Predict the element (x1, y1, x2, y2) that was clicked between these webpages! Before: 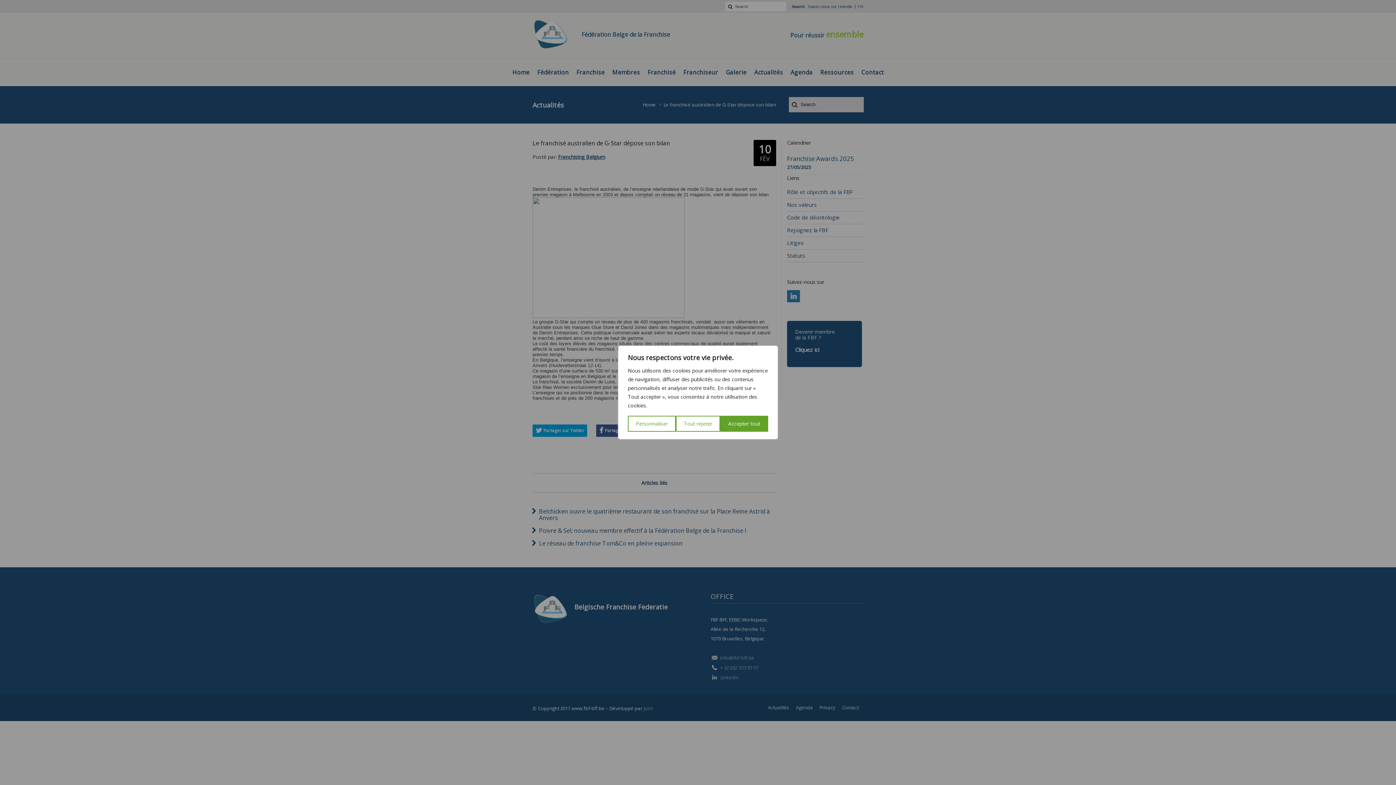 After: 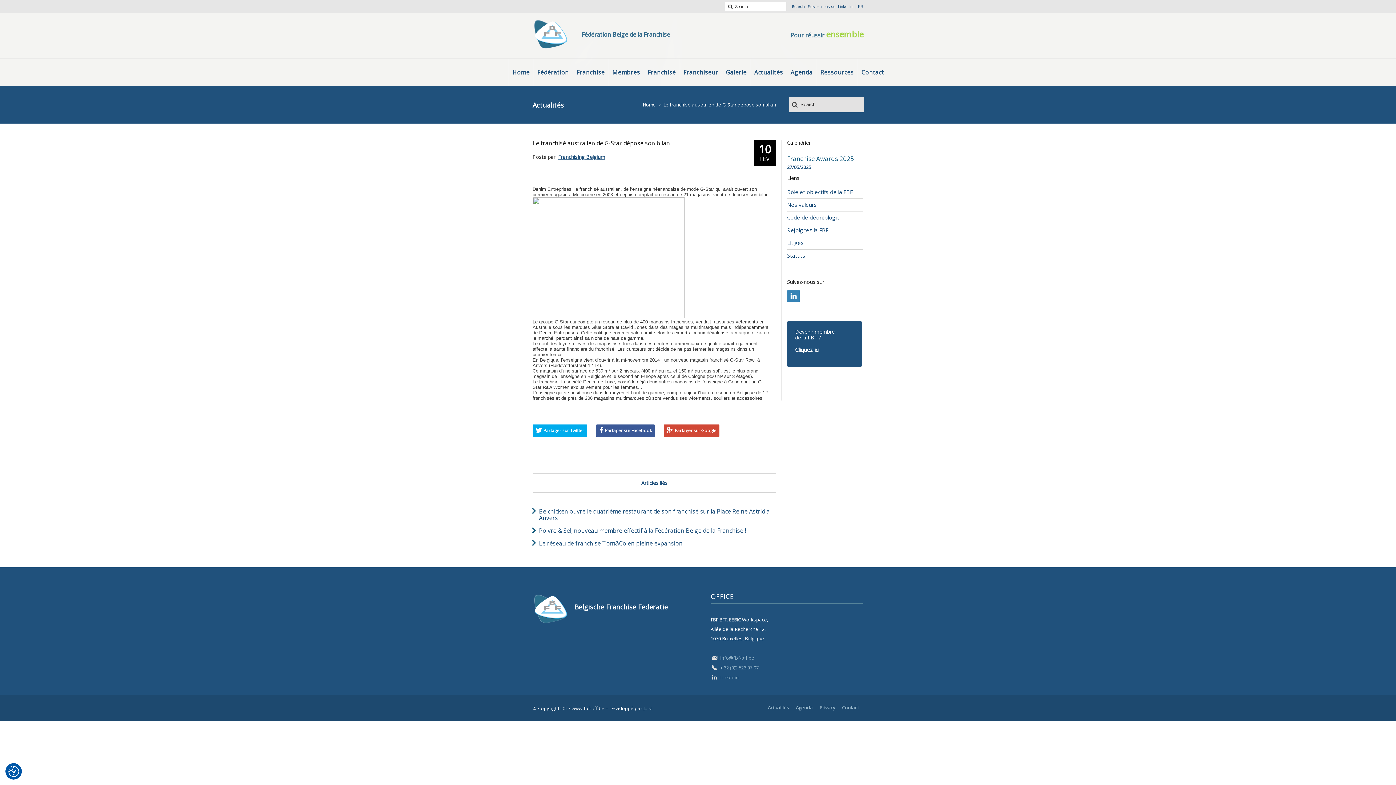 Action: bbox: (720, 416, 768, 432) label: Accepter tout